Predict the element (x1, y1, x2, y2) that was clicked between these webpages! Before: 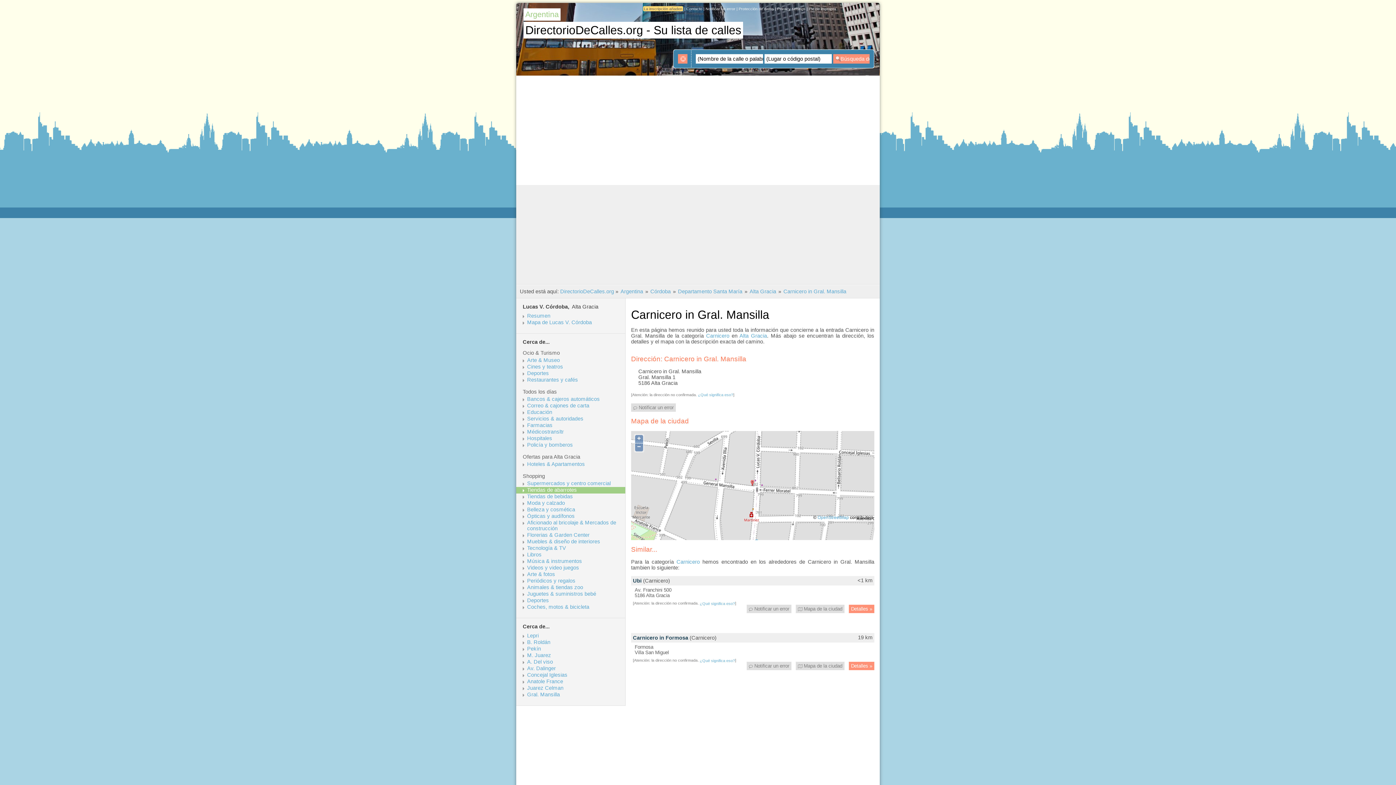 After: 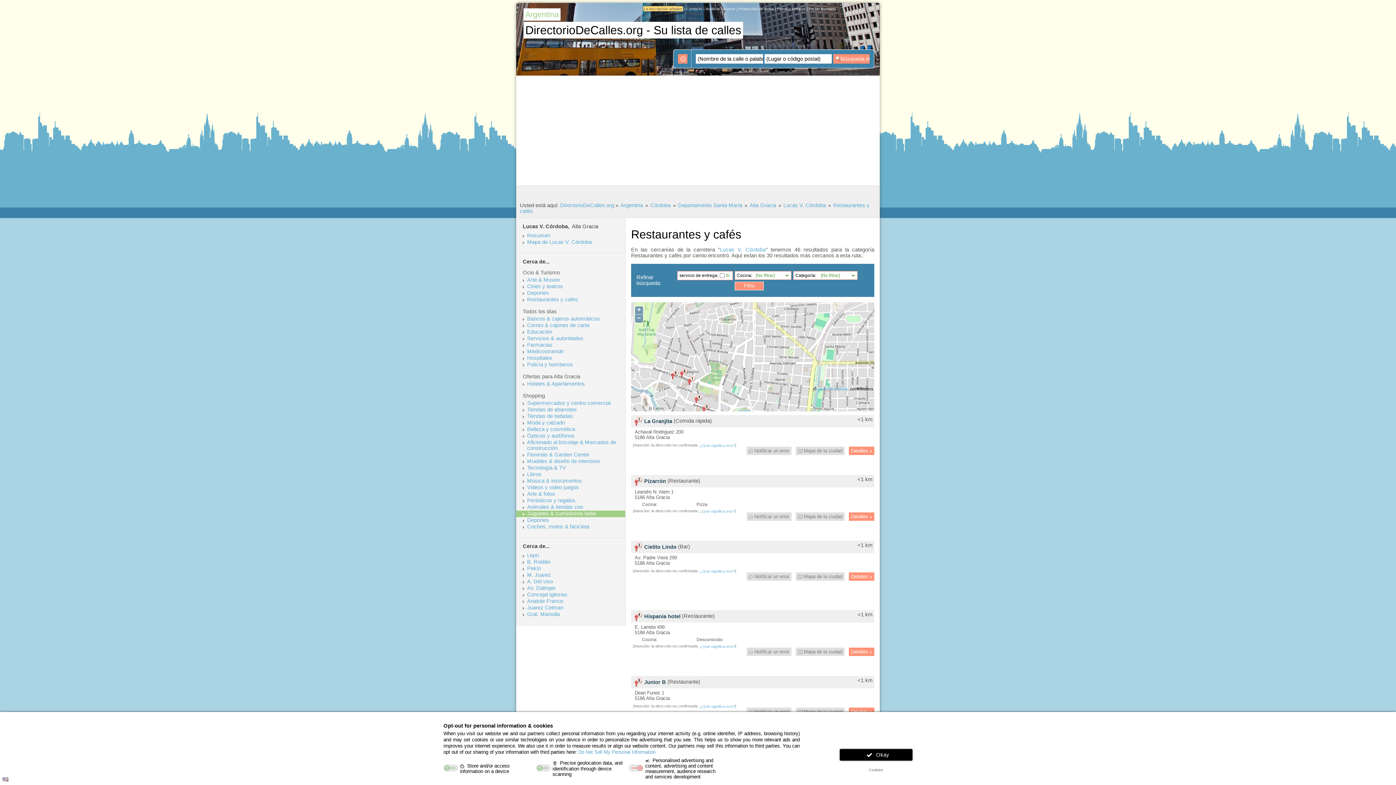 Action: bbox: (527, 377, 624, 382) label: Restaurantes y cafés